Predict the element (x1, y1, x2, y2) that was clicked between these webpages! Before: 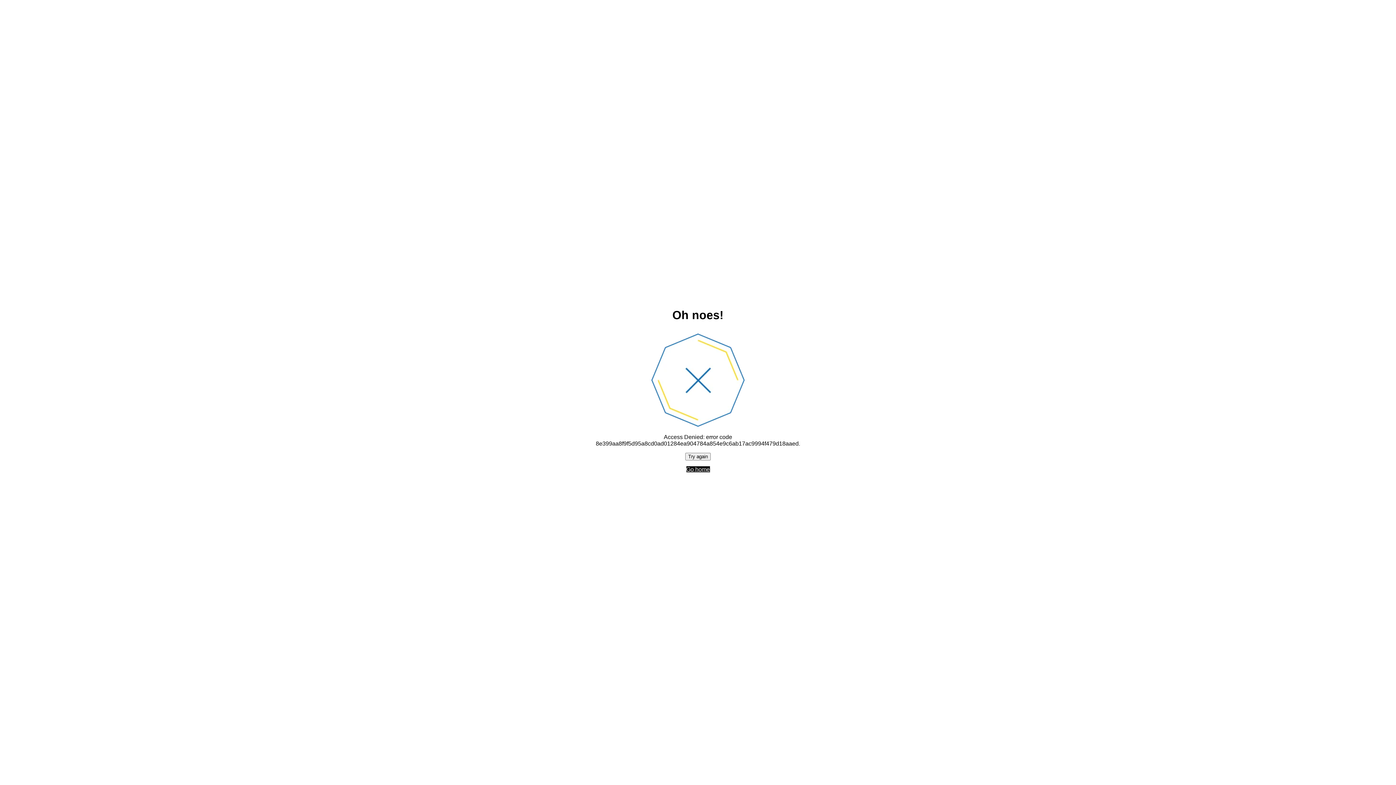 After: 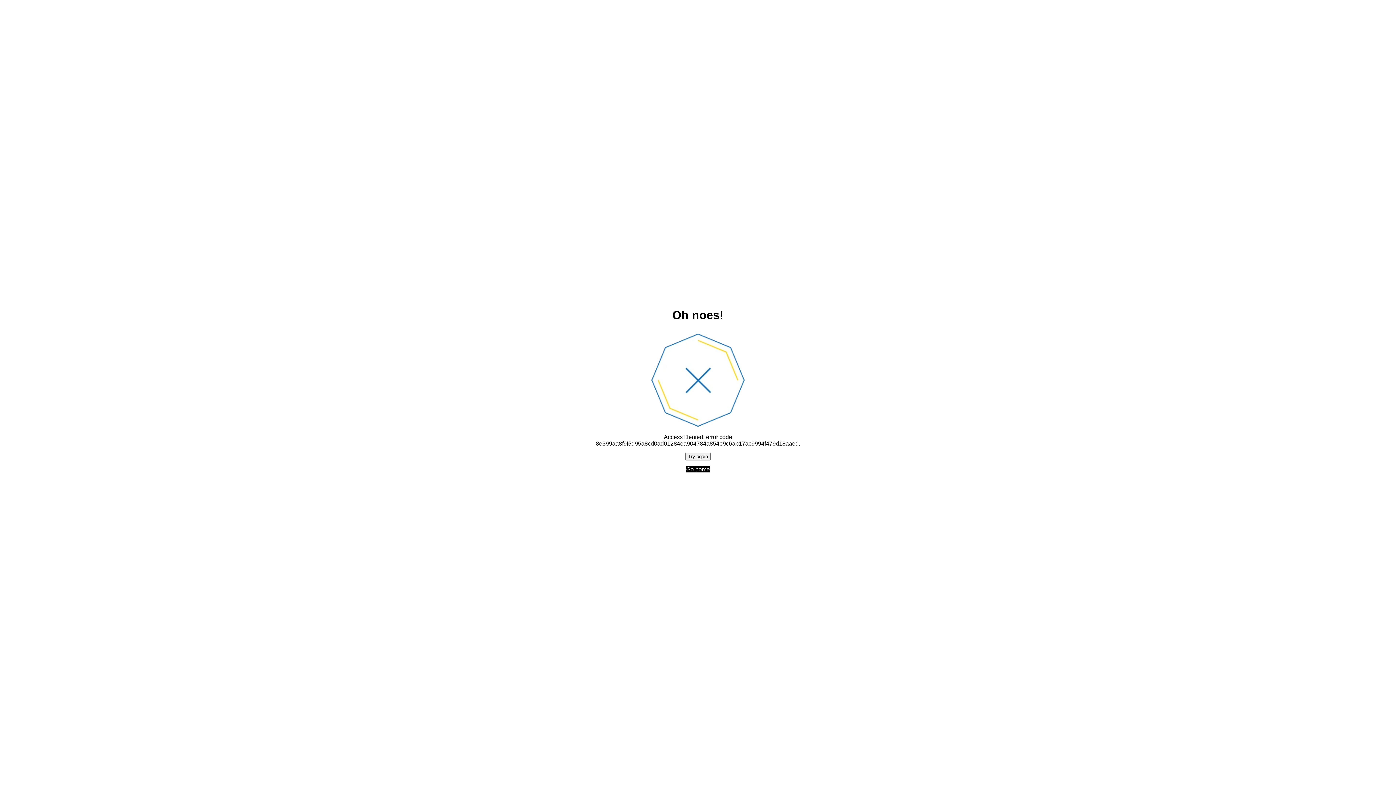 Action: bbox: (685, 452, 710, 460) label: Try again